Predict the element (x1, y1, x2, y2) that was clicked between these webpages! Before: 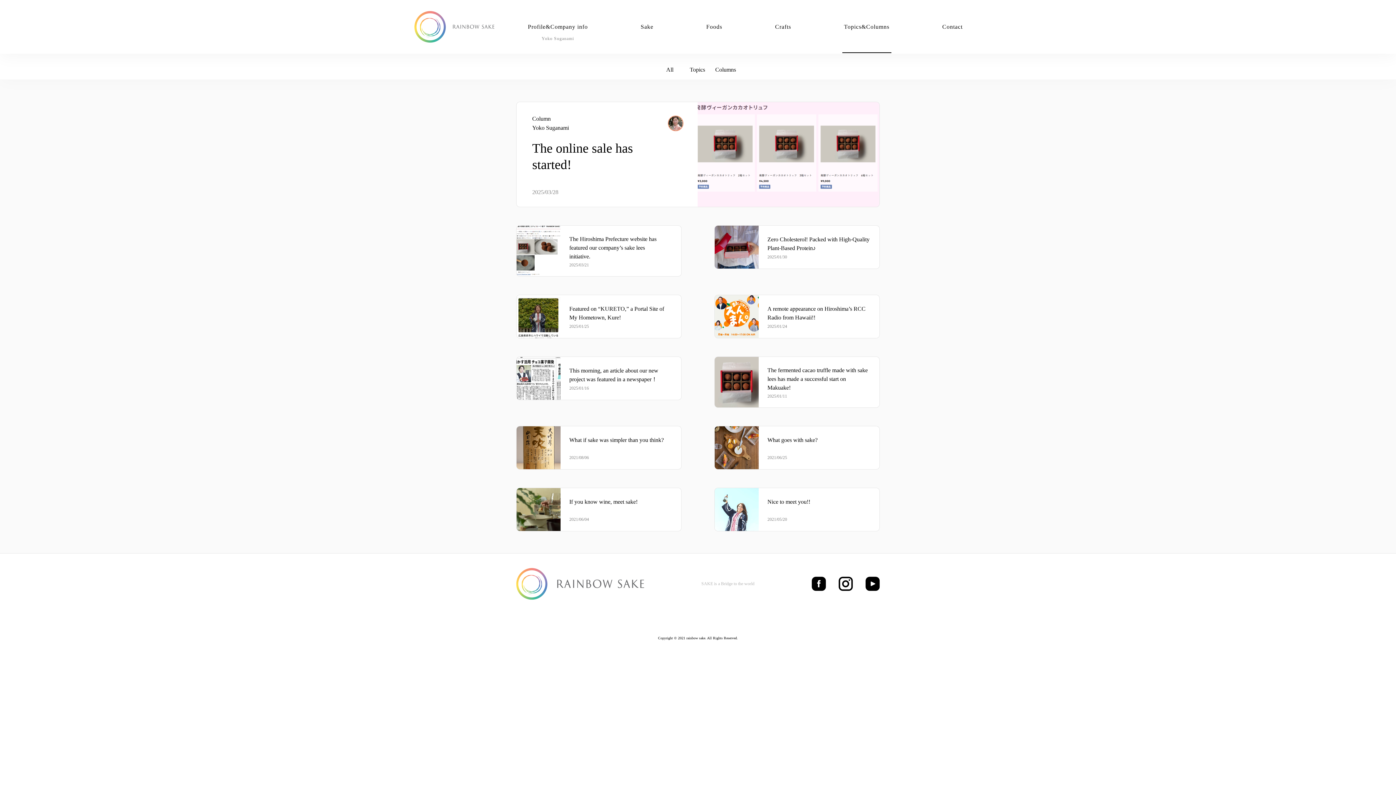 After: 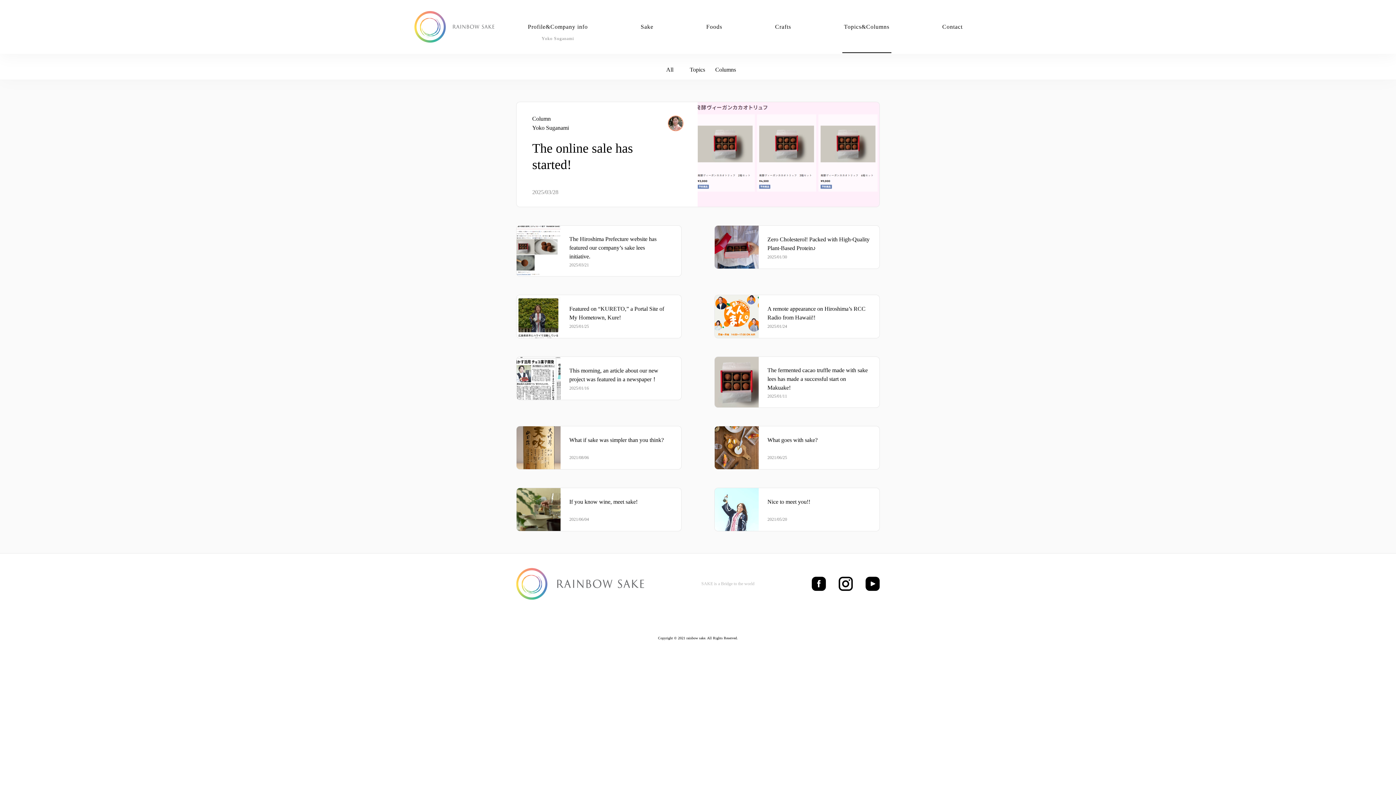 Action: label: Topics bbox: (687, 53, 707, 85)